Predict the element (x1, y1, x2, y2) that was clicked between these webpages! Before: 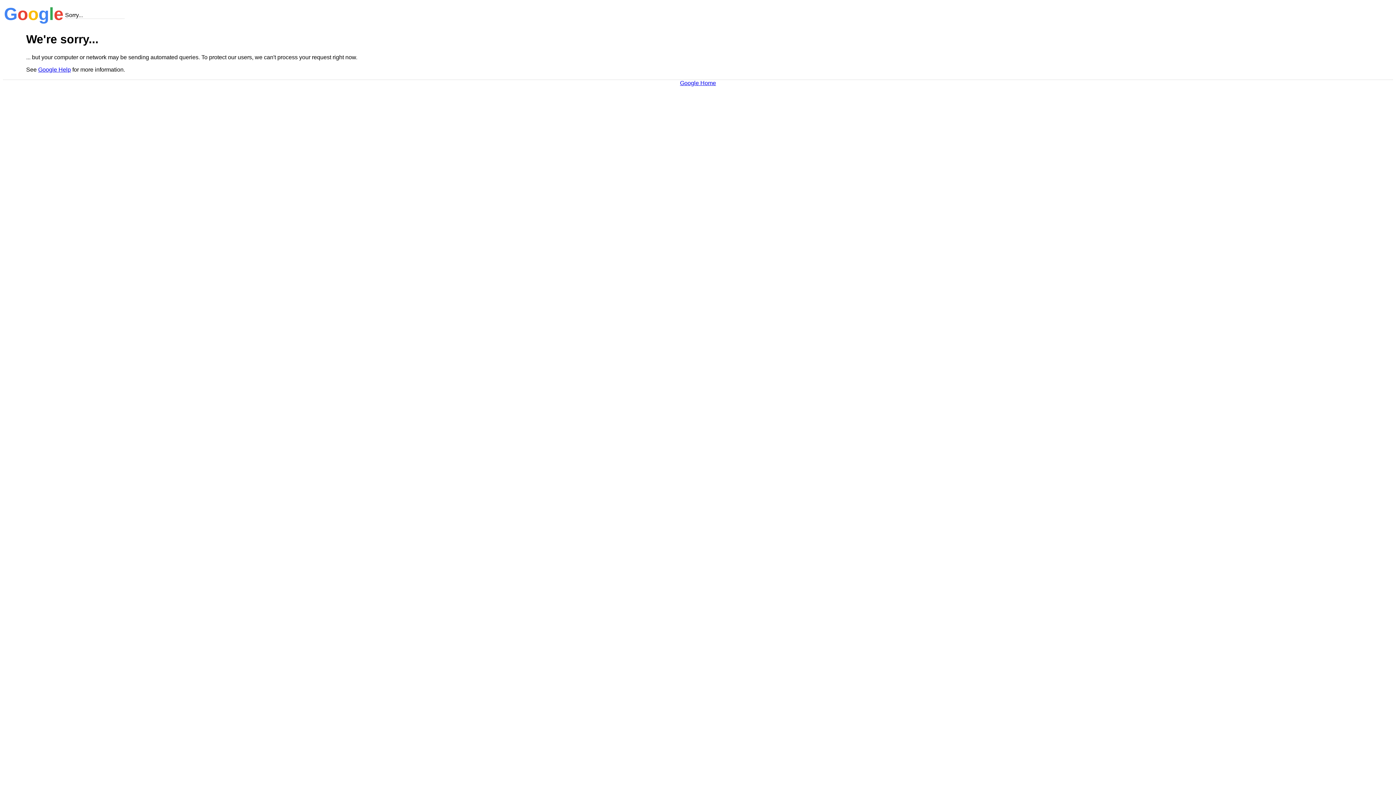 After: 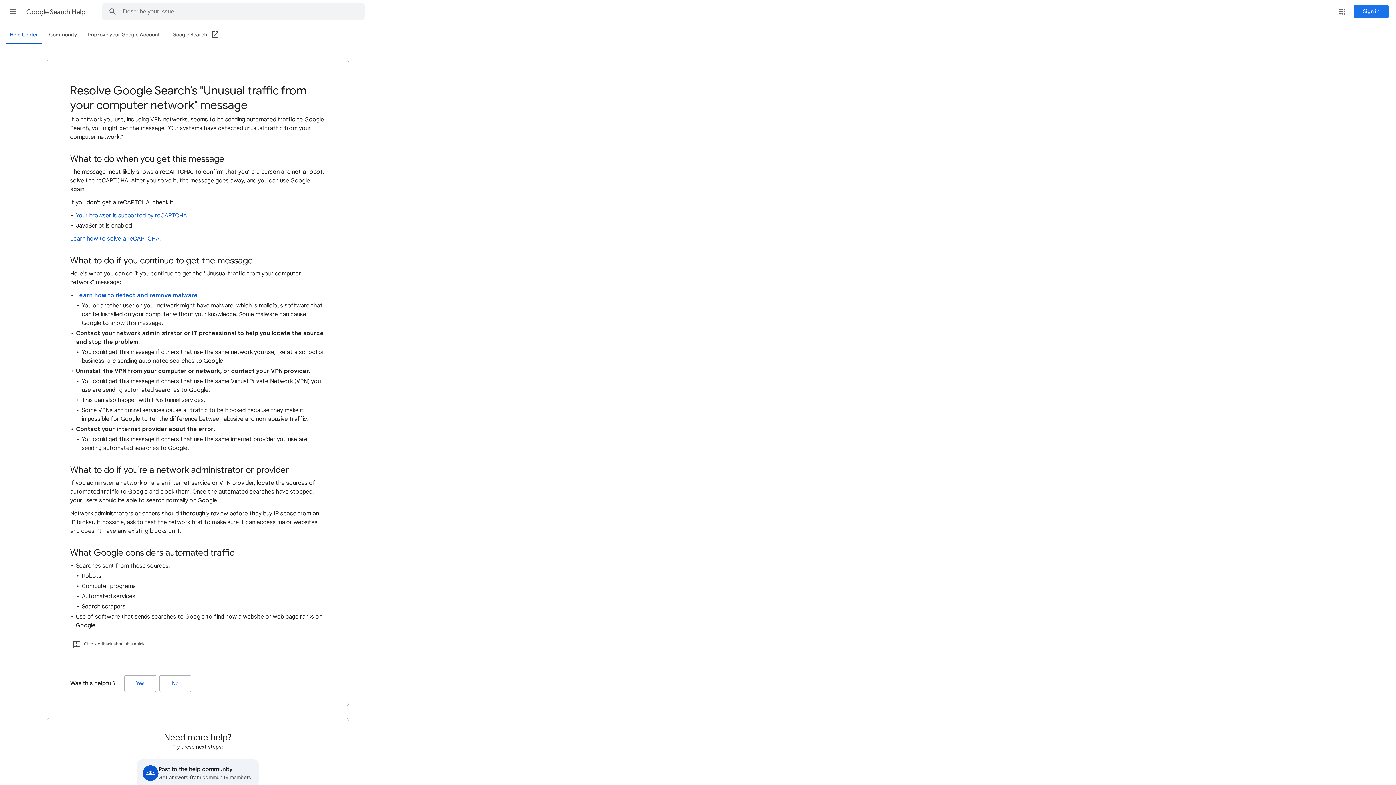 Action: bbox: (38, 66, 70, 72) label: Google Help